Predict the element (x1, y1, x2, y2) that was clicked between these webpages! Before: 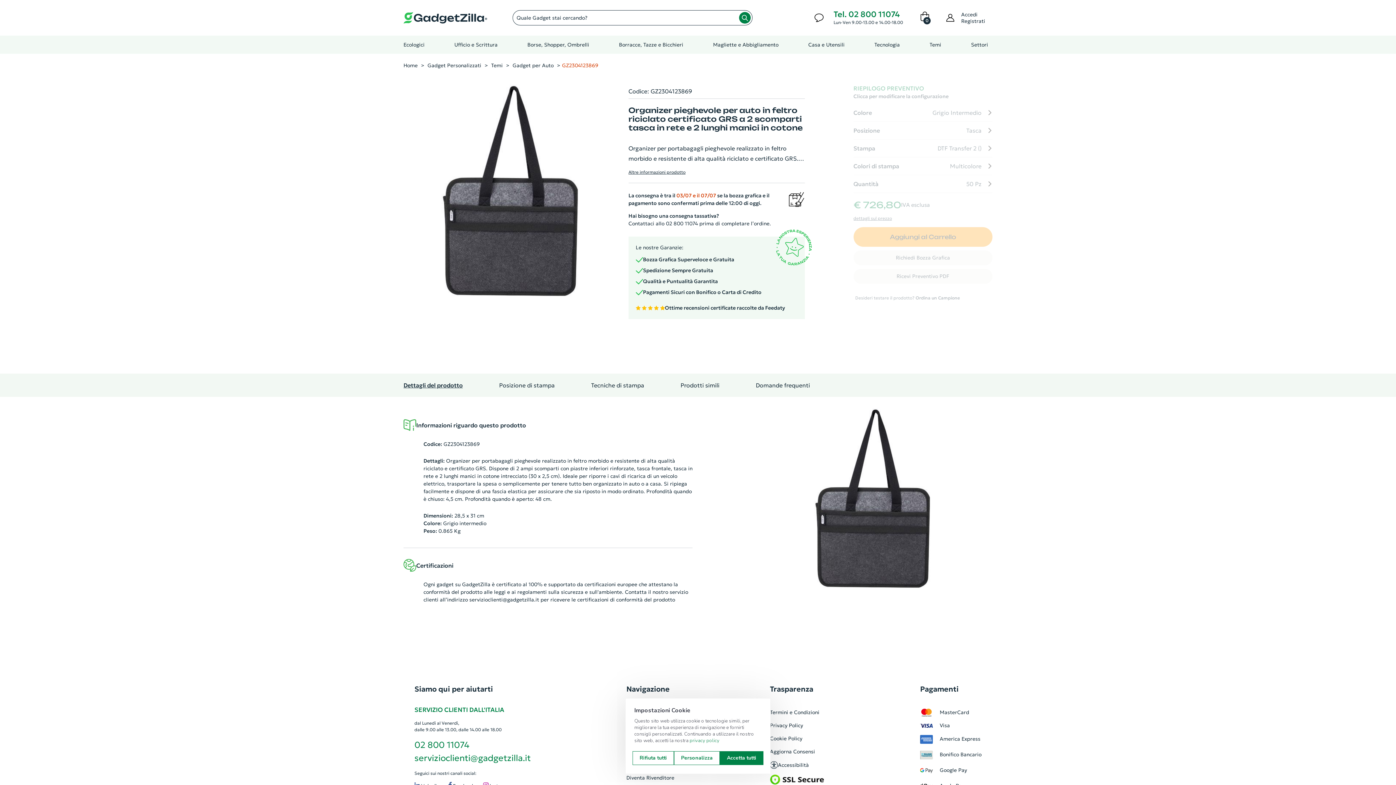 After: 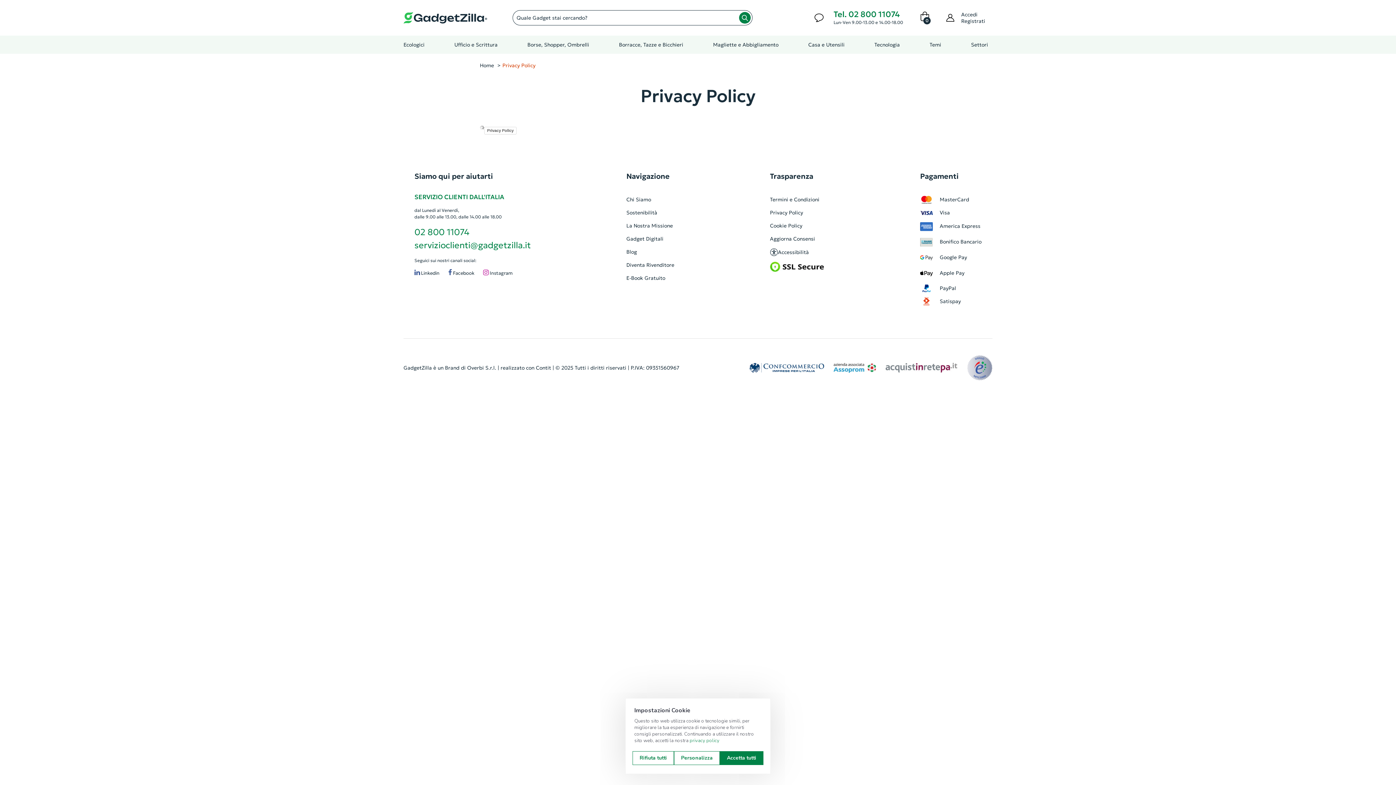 Action: label: privacy policy bbox: (669, 738, 698, 744)